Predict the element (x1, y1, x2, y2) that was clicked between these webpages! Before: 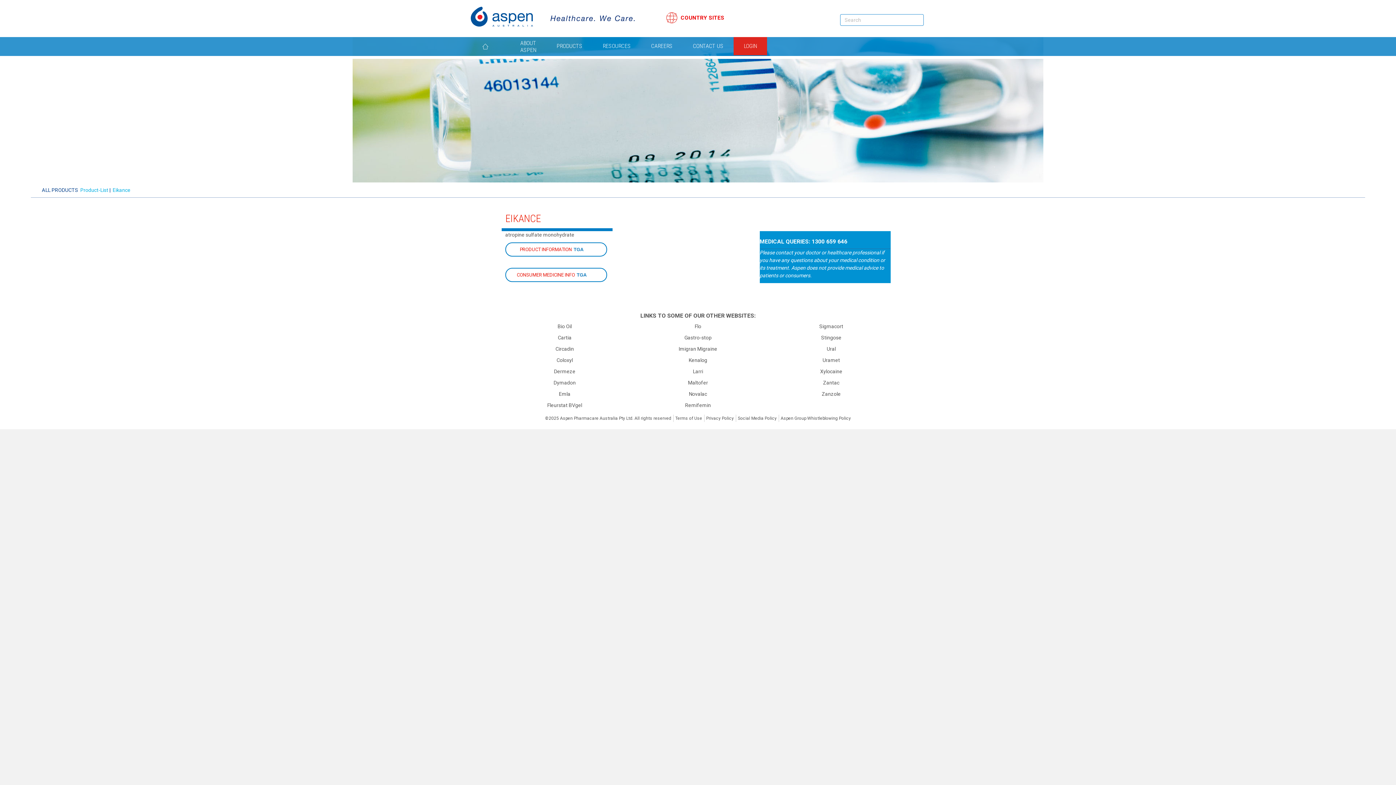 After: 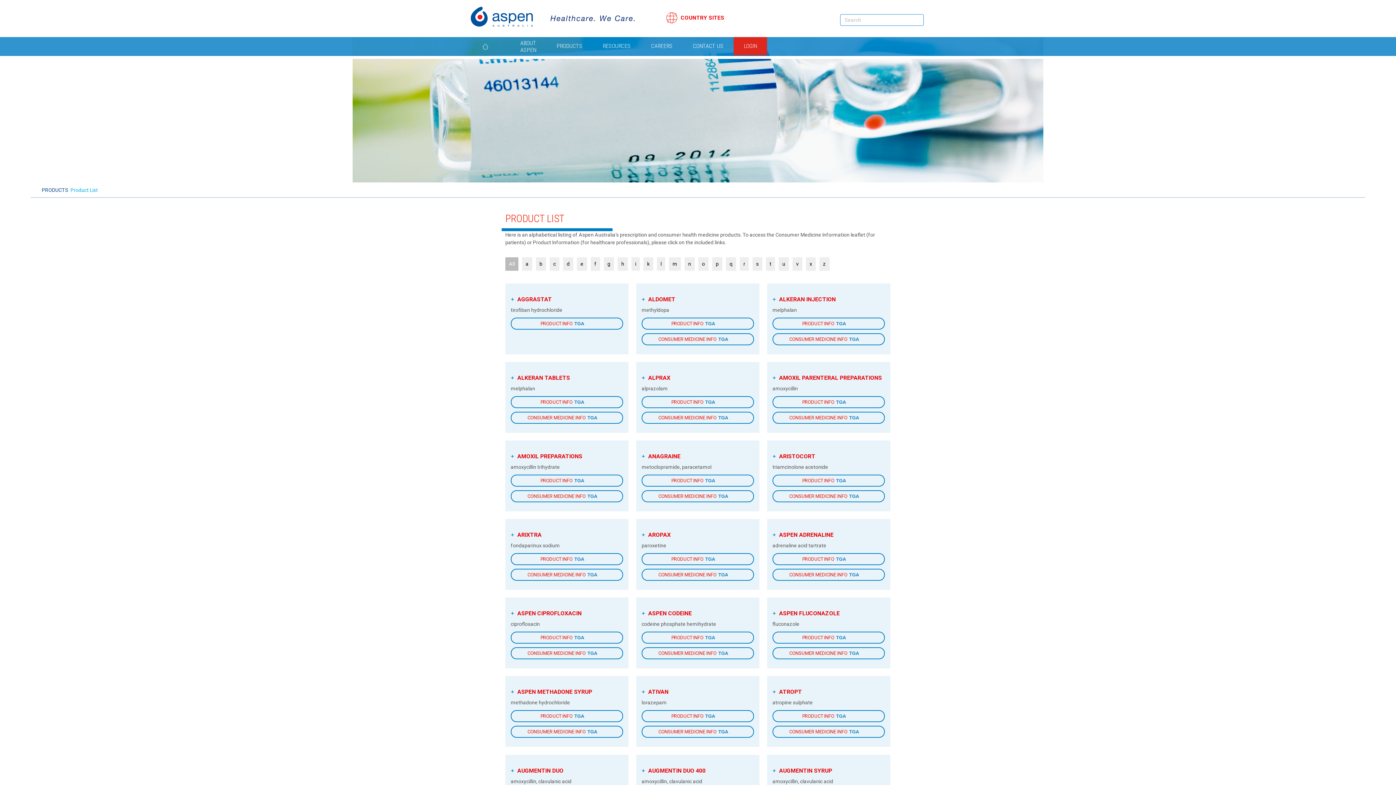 Action: label: PRODUCTS bbox: (546, 36, 592, 55)